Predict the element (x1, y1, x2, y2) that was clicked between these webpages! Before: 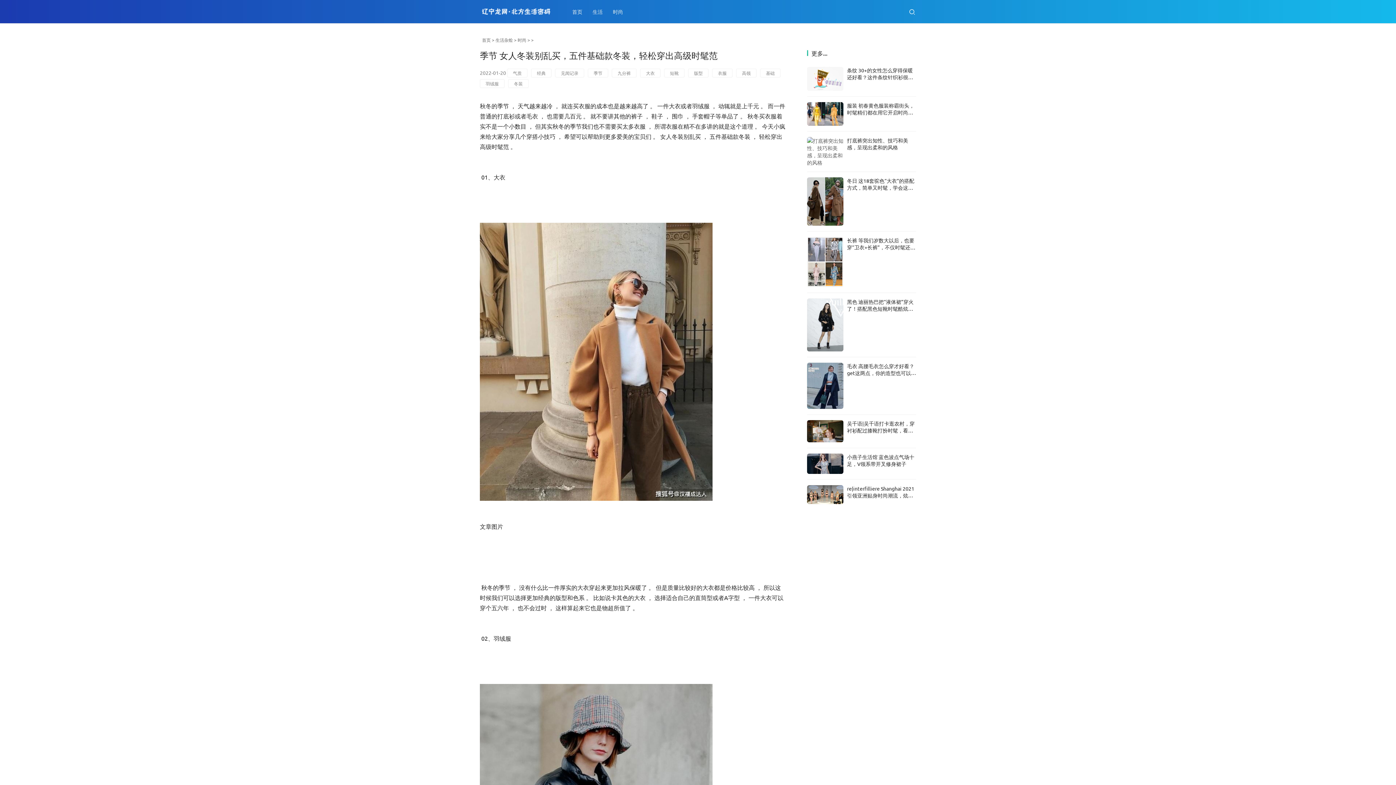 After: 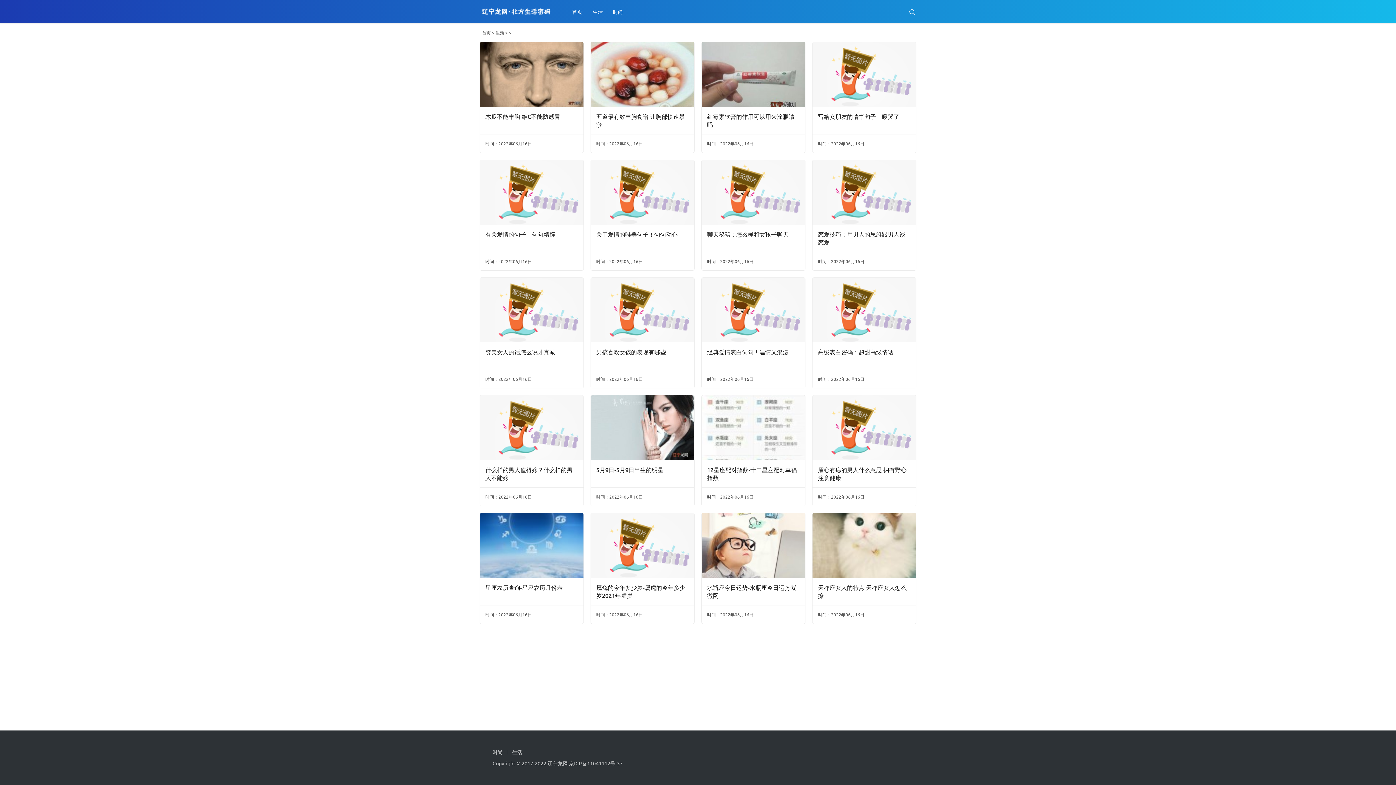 Action: label: 生活 bbox: (587, 0, 608, 23)